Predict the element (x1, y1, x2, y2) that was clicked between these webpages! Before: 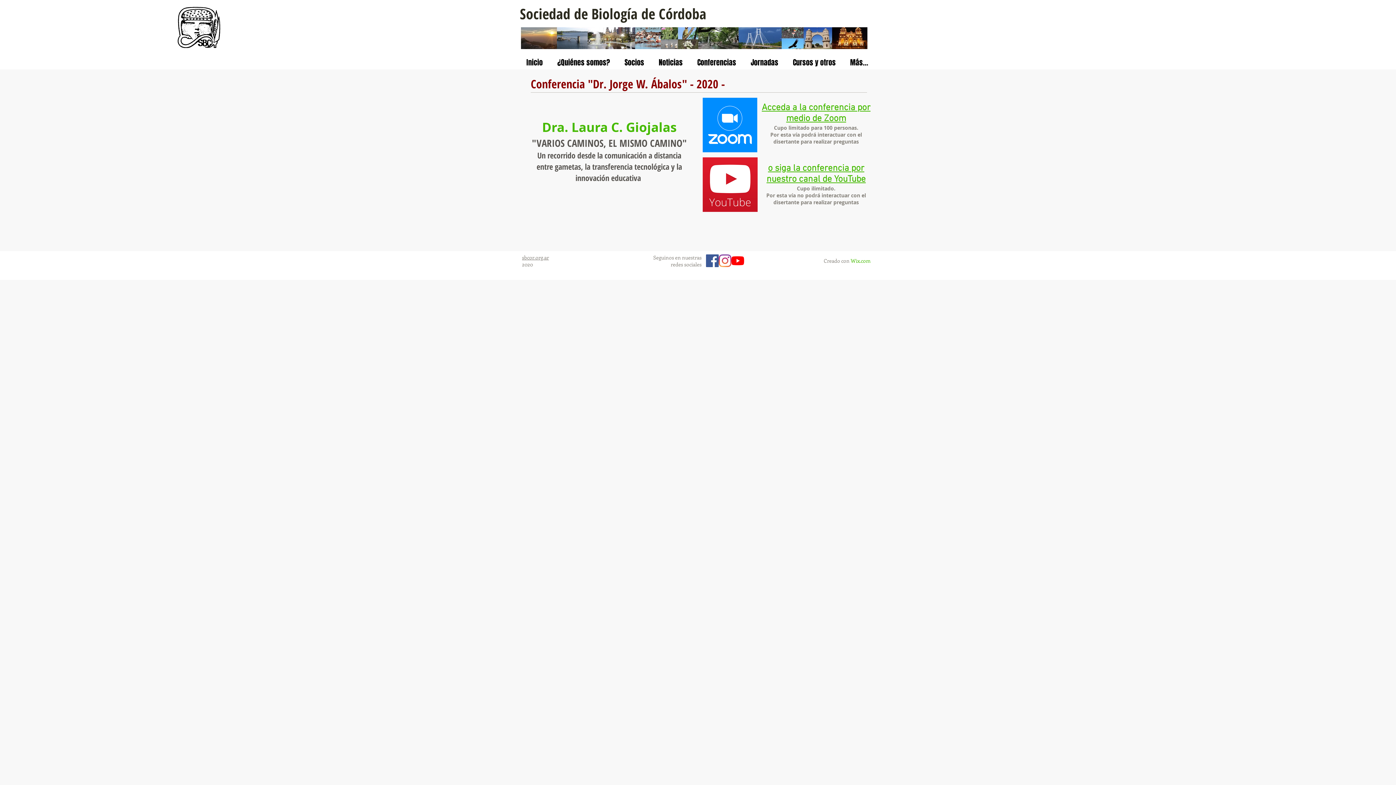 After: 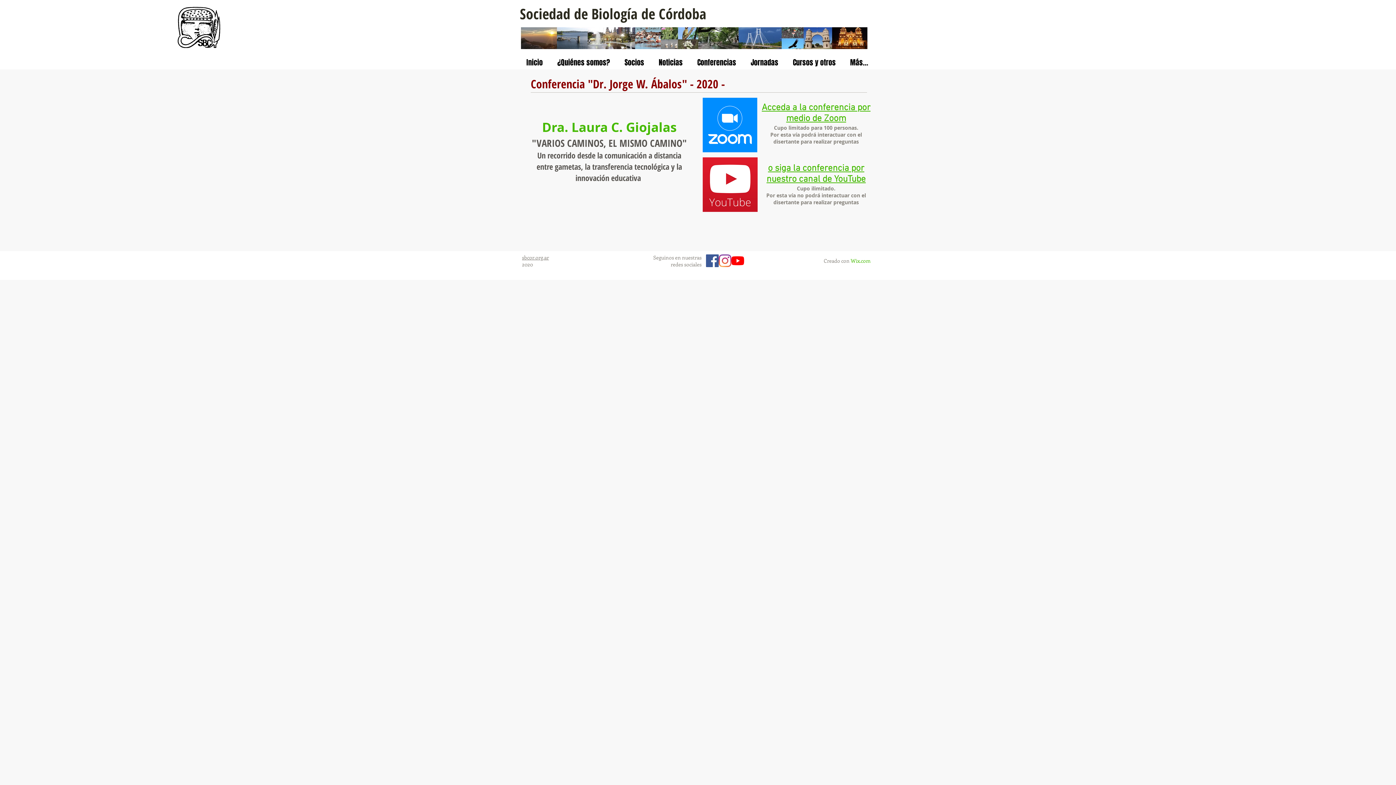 Action: label: ¿Quiénes somos? bbox: (550, 56, 617, 69)